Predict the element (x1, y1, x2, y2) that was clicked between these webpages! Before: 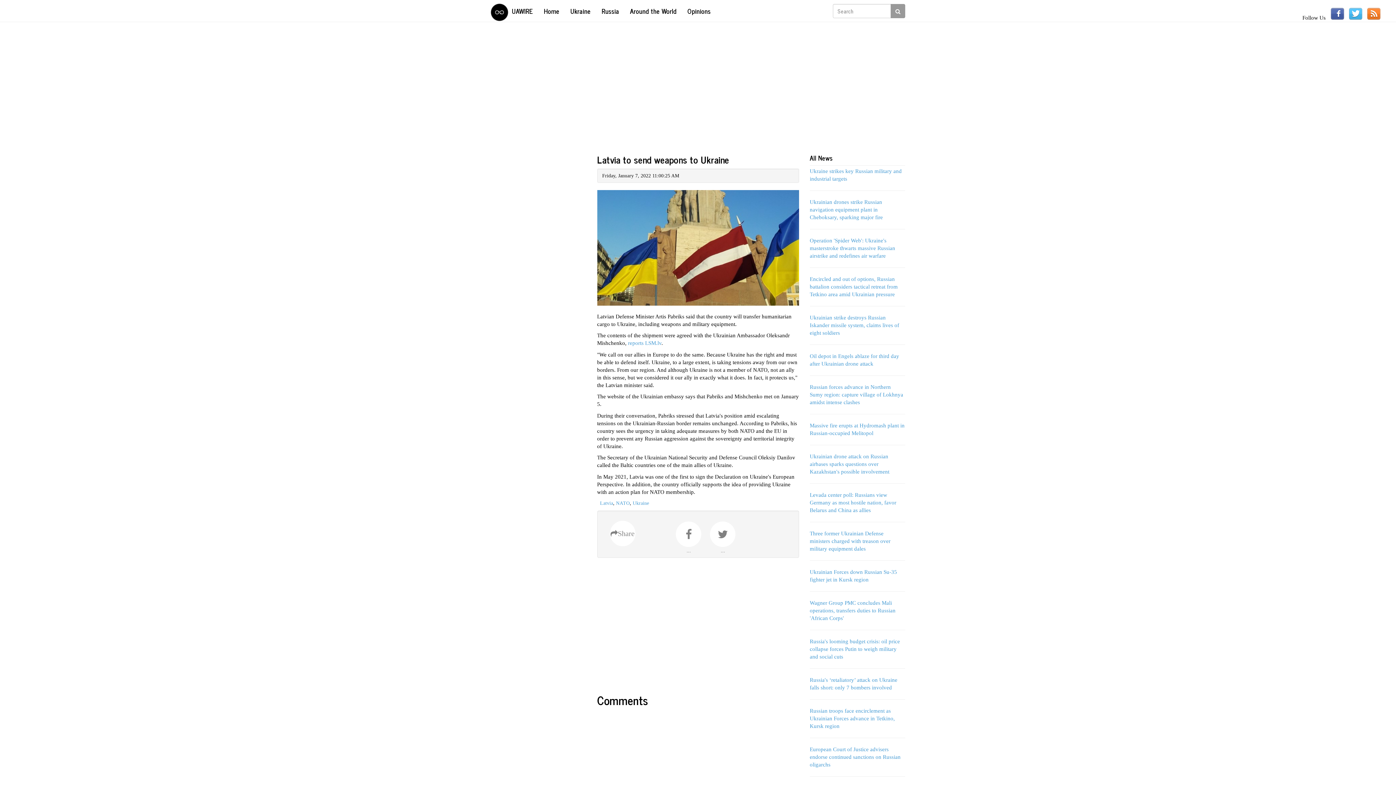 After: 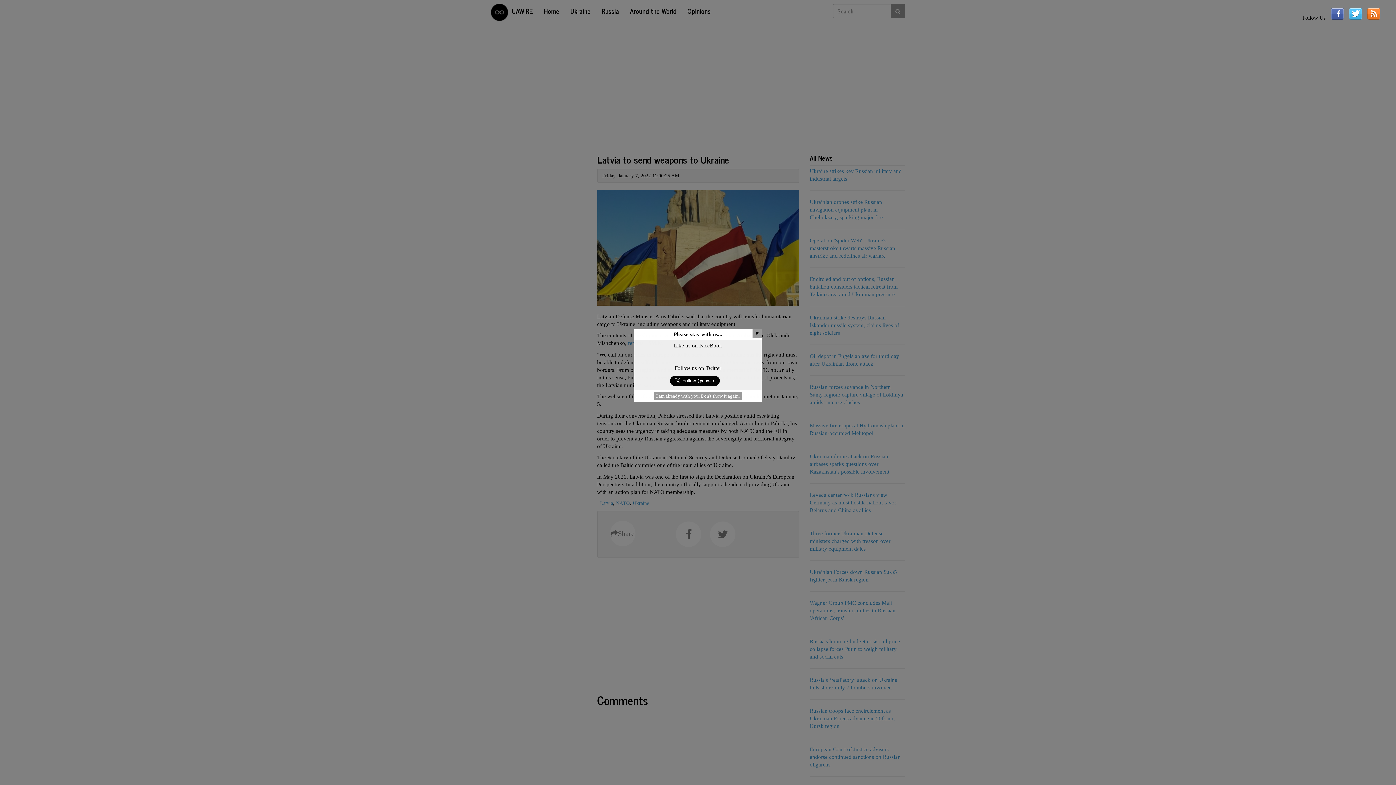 Action: bbox: (597, 190, 799, 312)